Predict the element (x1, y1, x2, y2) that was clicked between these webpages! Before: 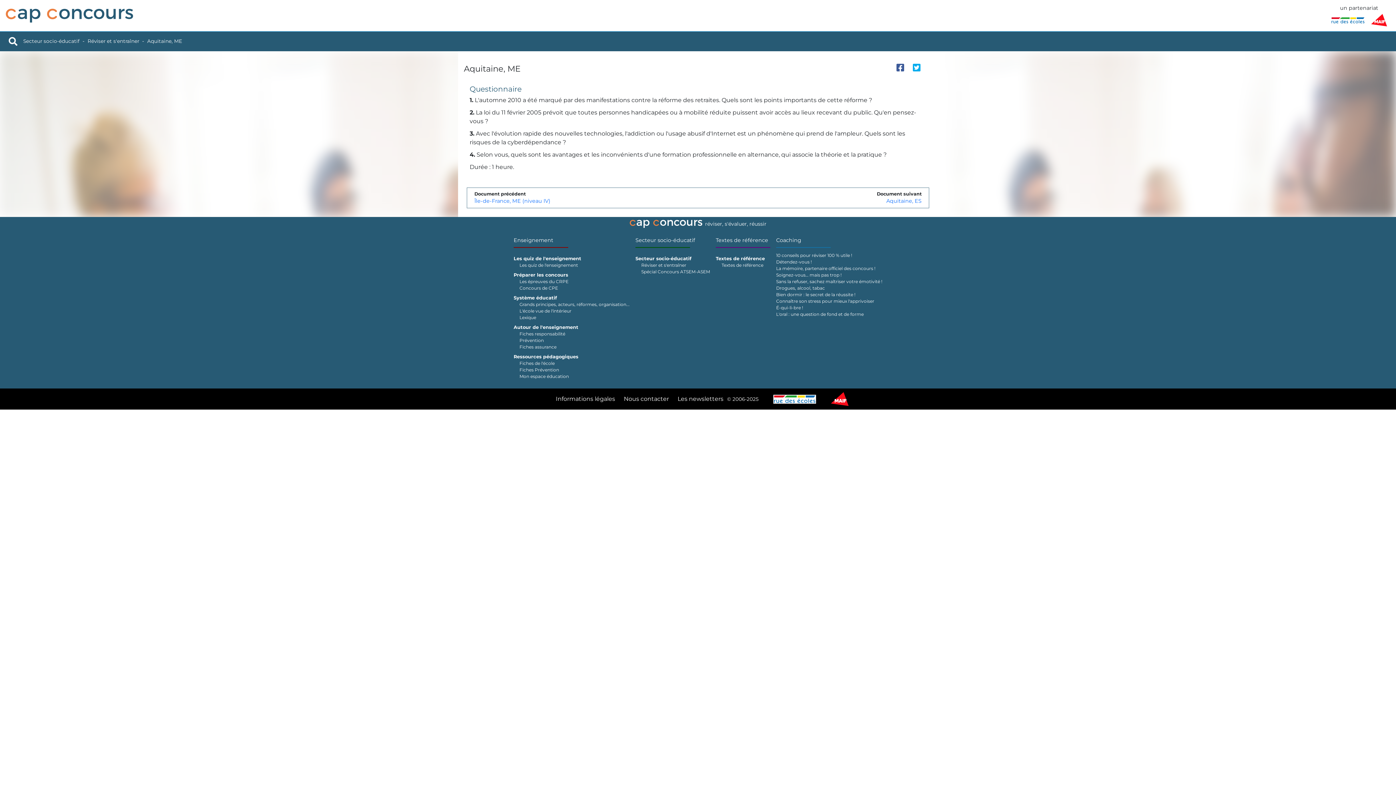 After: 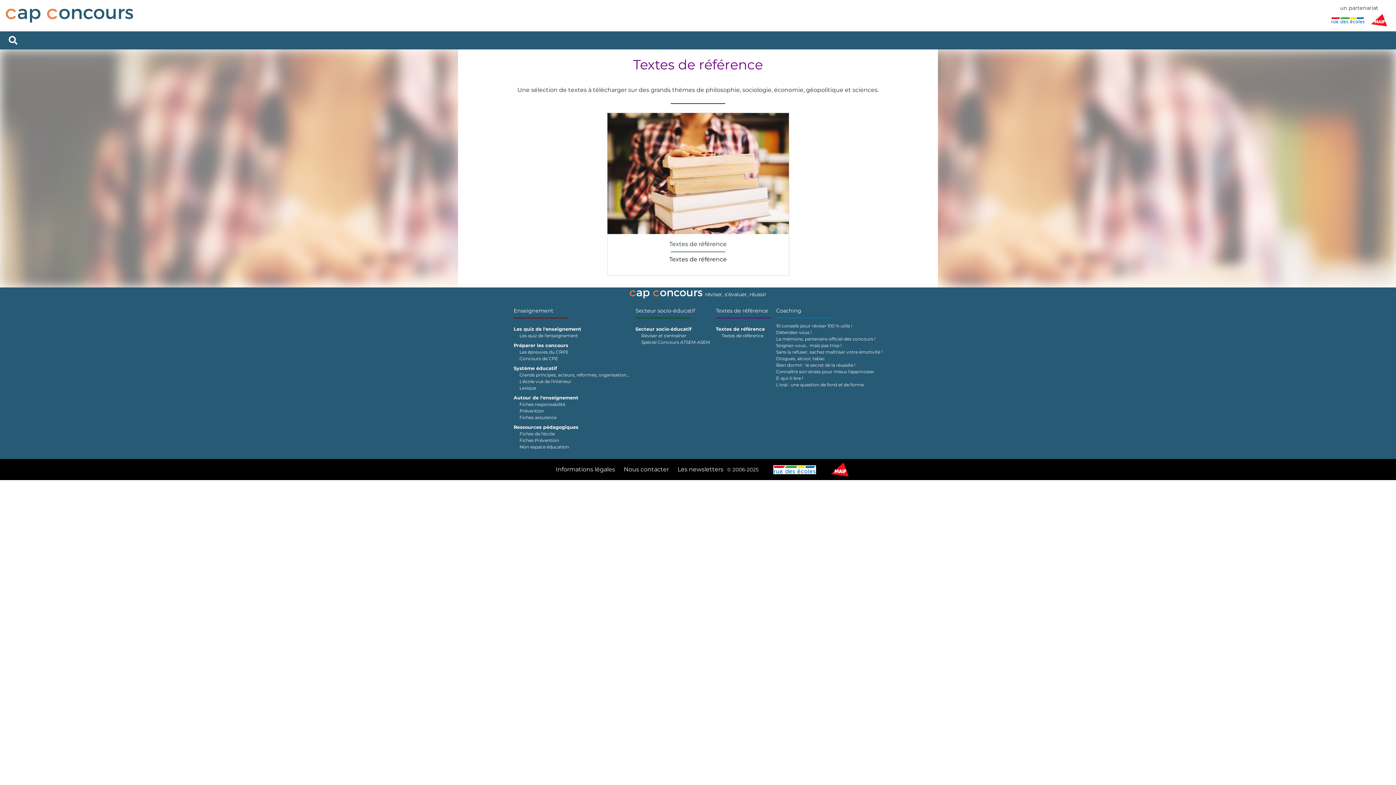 Action: label: Textes de référence bbox: (716, 236, 770, 251)